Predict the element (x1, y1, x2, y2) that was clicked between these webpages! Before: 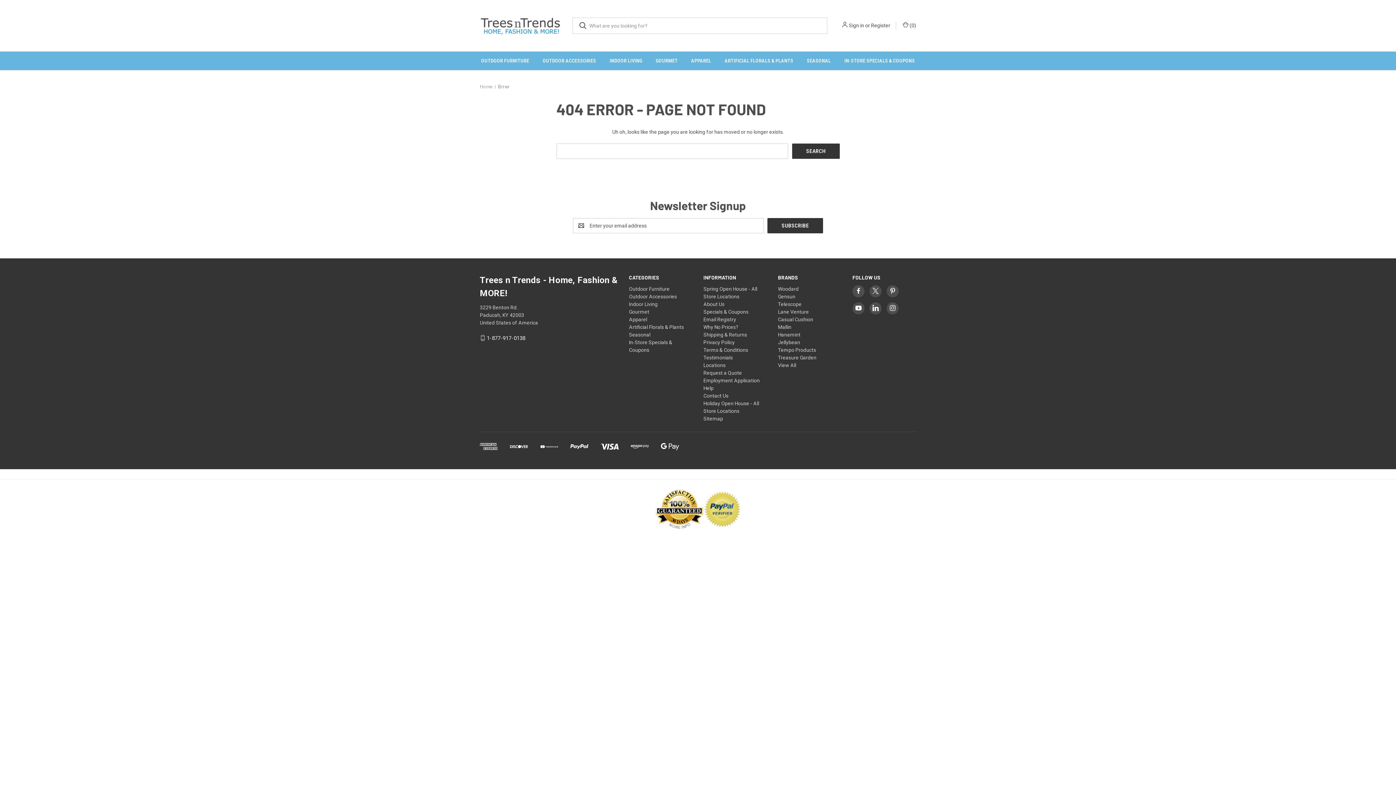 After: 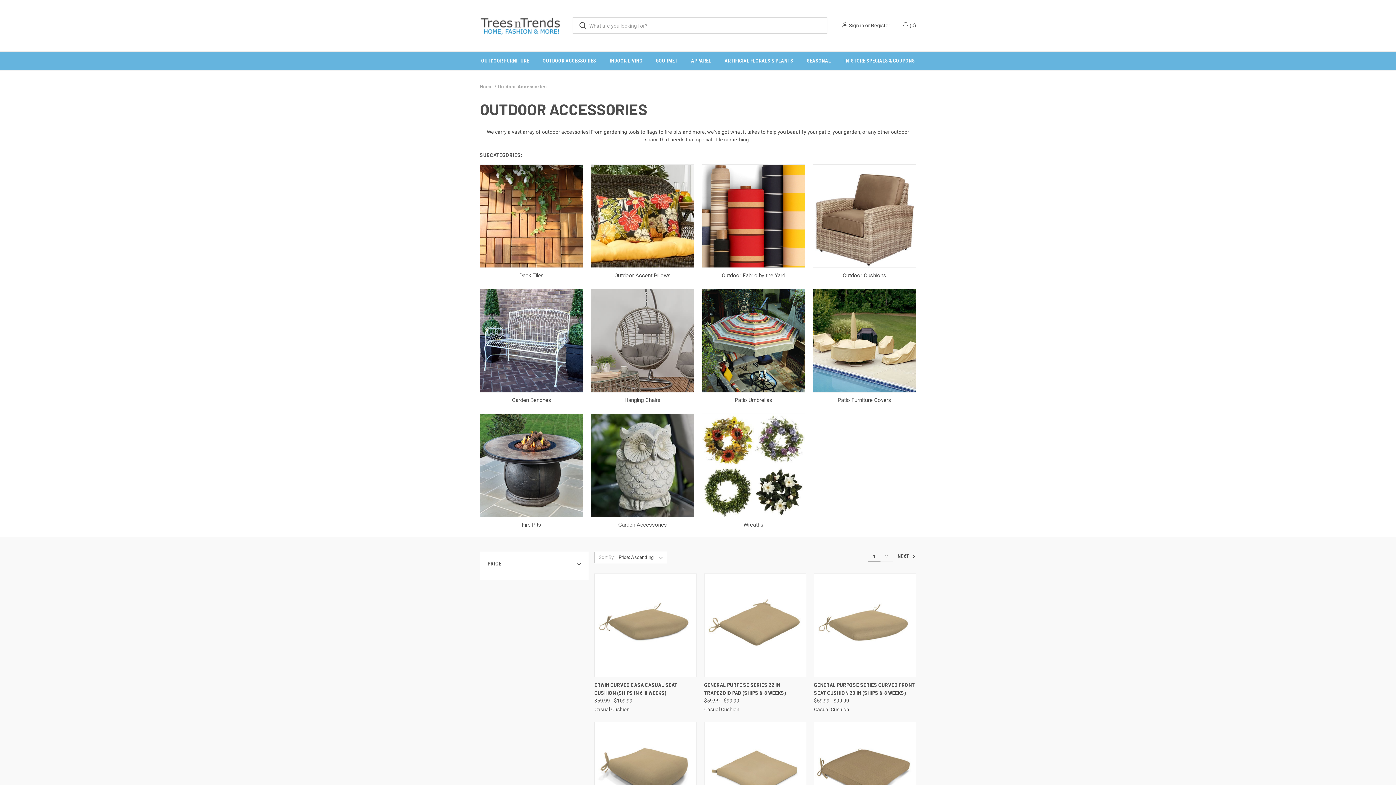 Action: label: Outdoor Accessories bbox: (536, 51, 603, 70)